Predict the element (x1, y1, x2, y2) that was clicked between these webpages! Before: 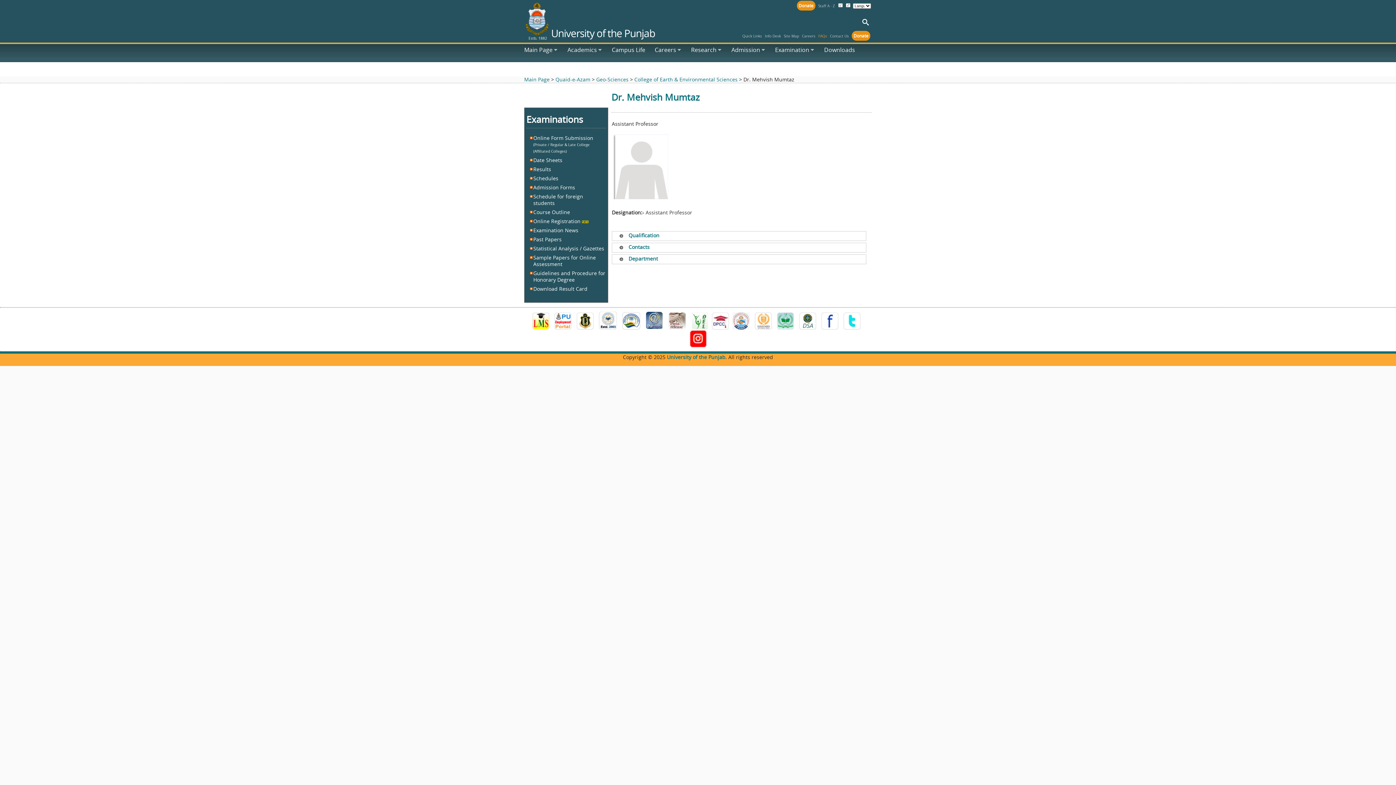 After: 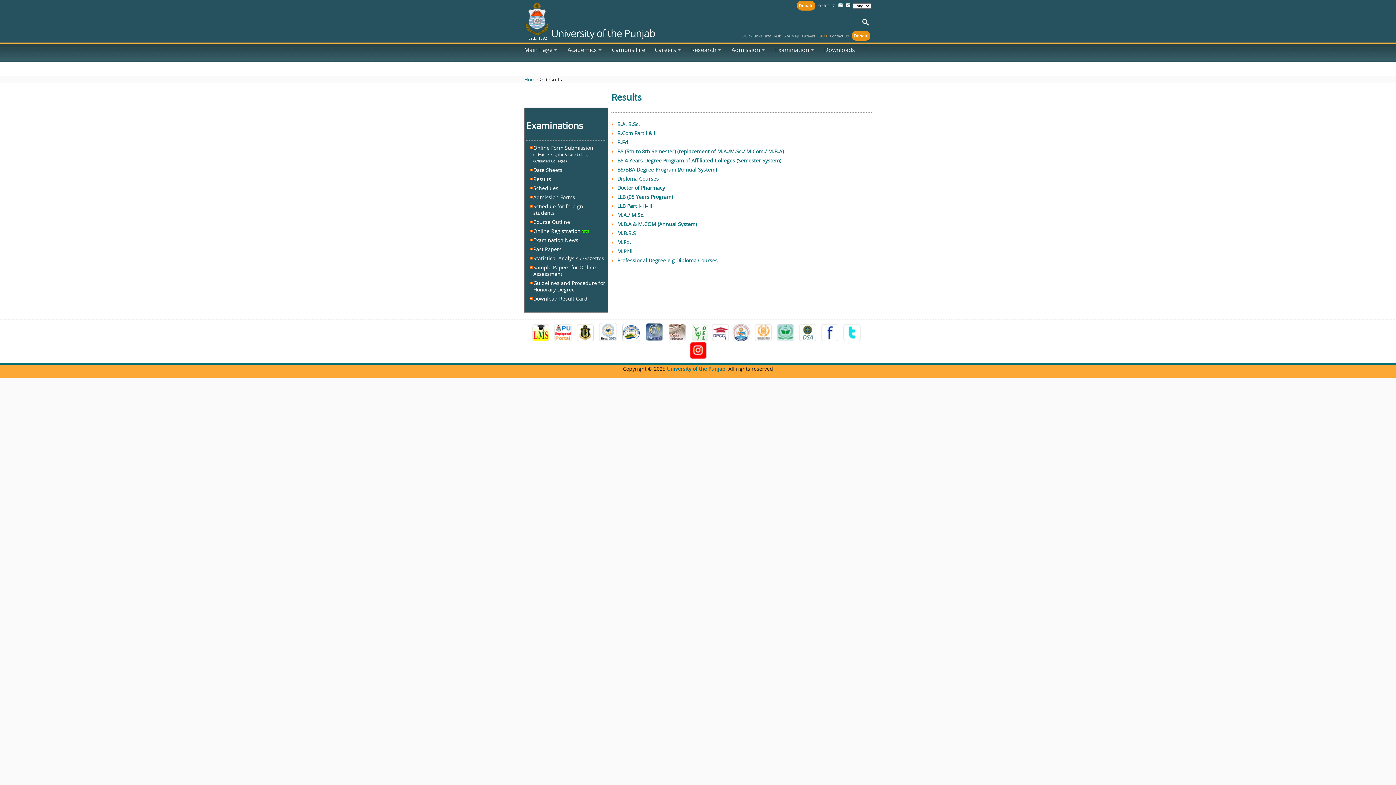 Action: label: Results bbox: (533, 165, 551, 172)